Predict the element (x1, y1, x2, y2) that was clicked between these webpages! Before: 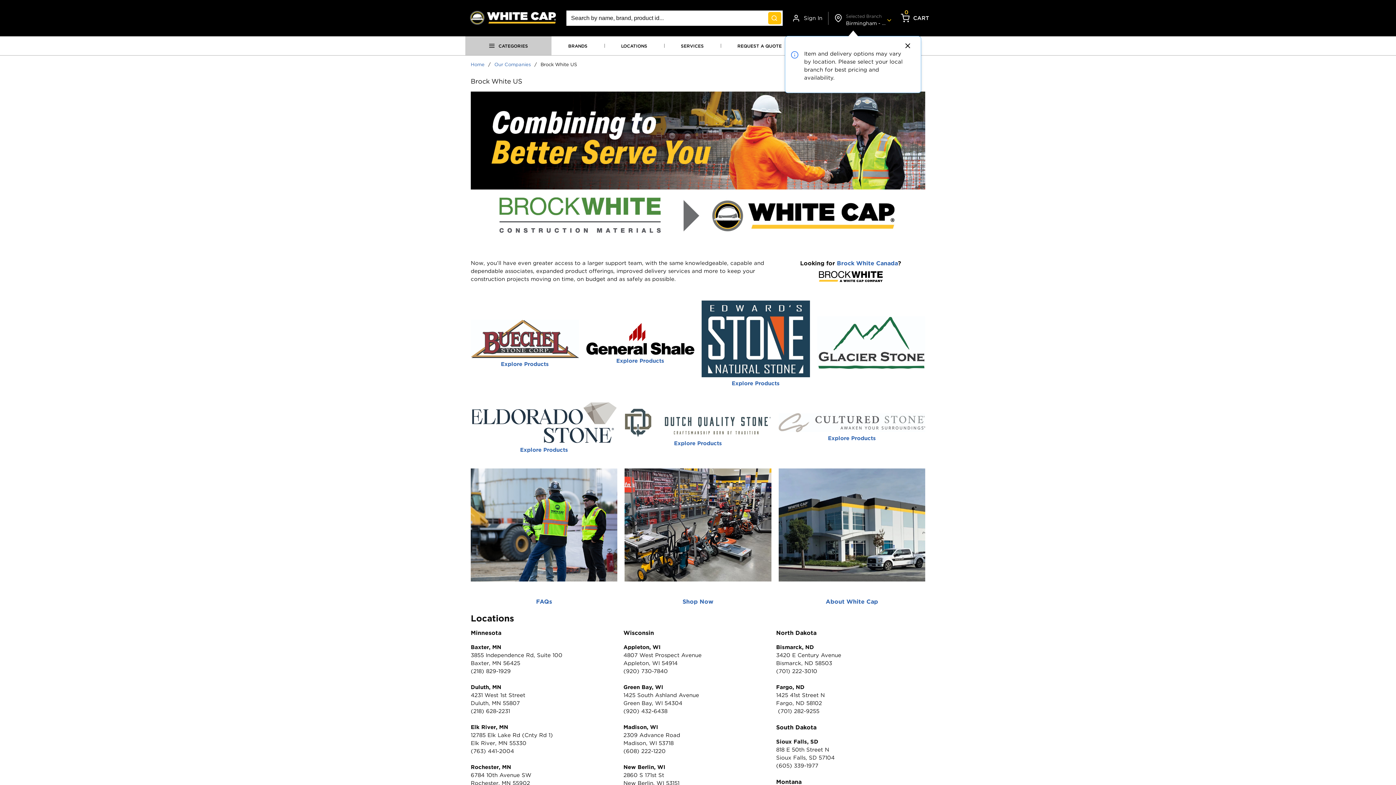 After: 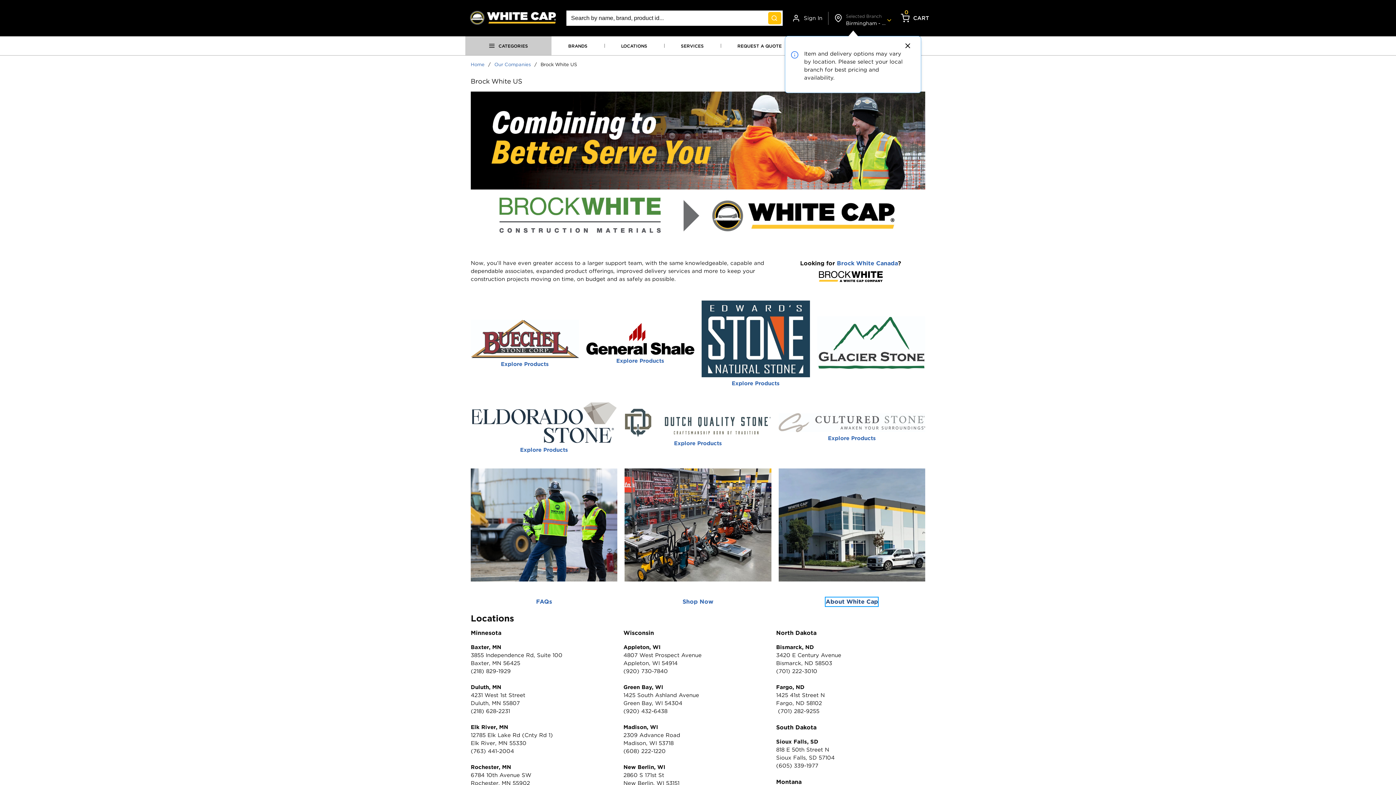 Action: bbox: (825, 597, 878, 606) label: About White Cap